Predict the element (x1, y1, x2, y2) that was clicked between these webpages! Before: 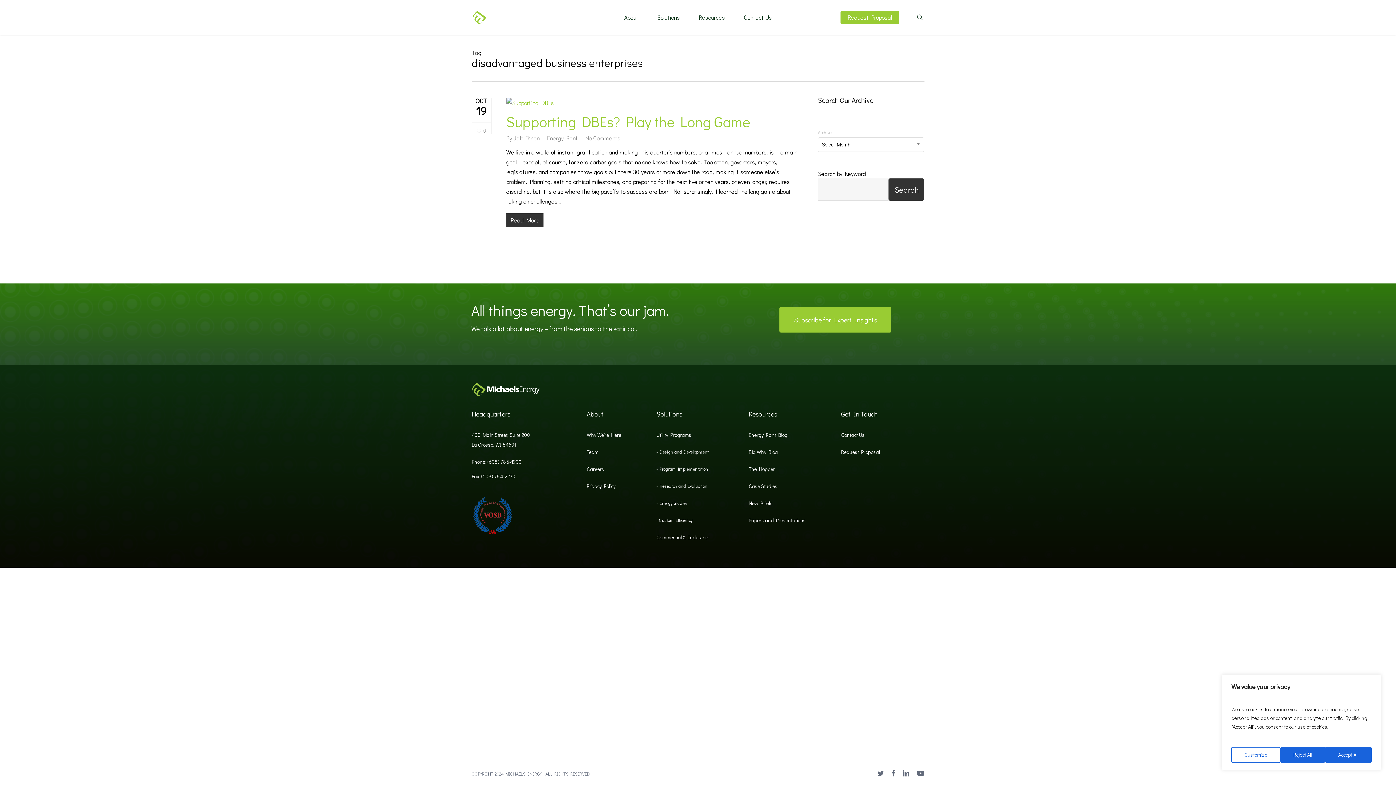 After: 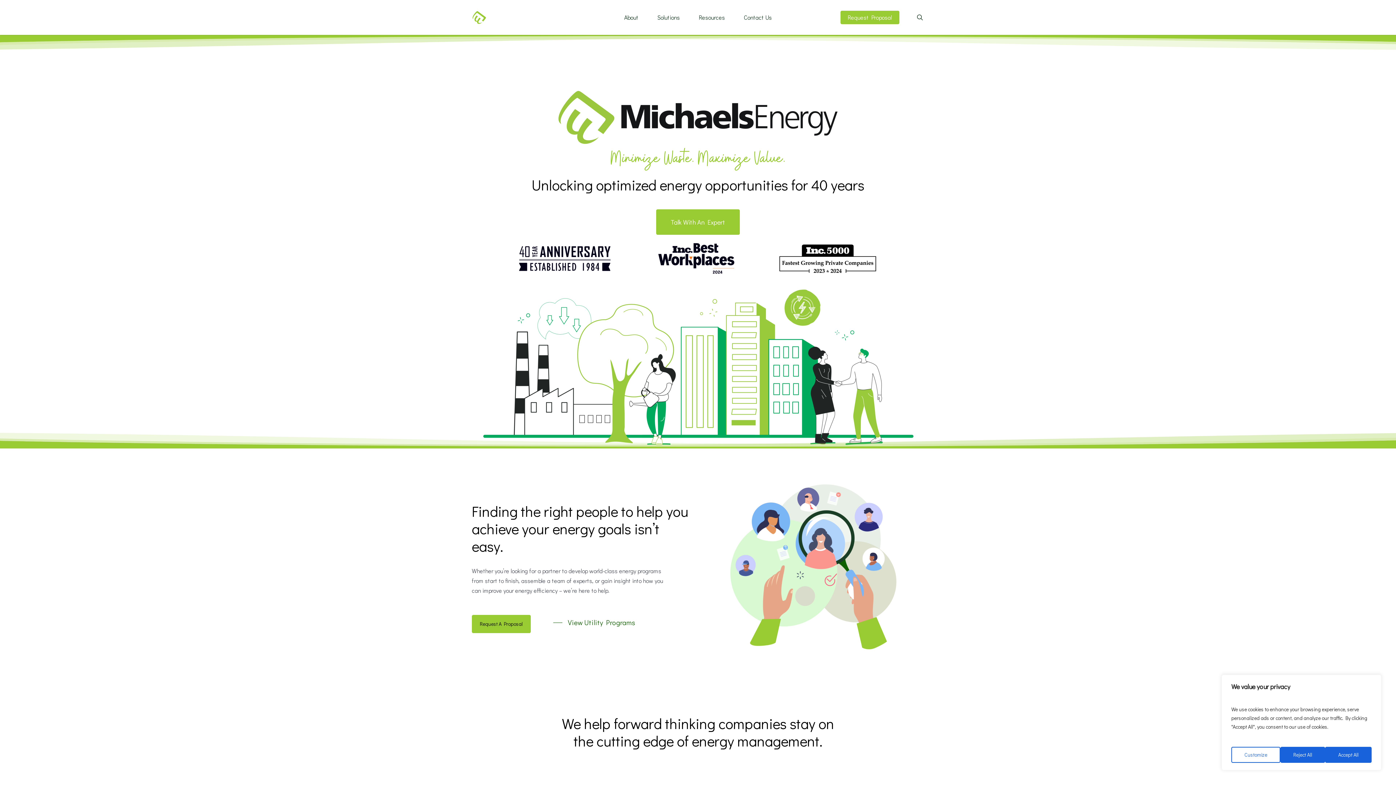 Action: bbox: (471, 10, 486, 24)